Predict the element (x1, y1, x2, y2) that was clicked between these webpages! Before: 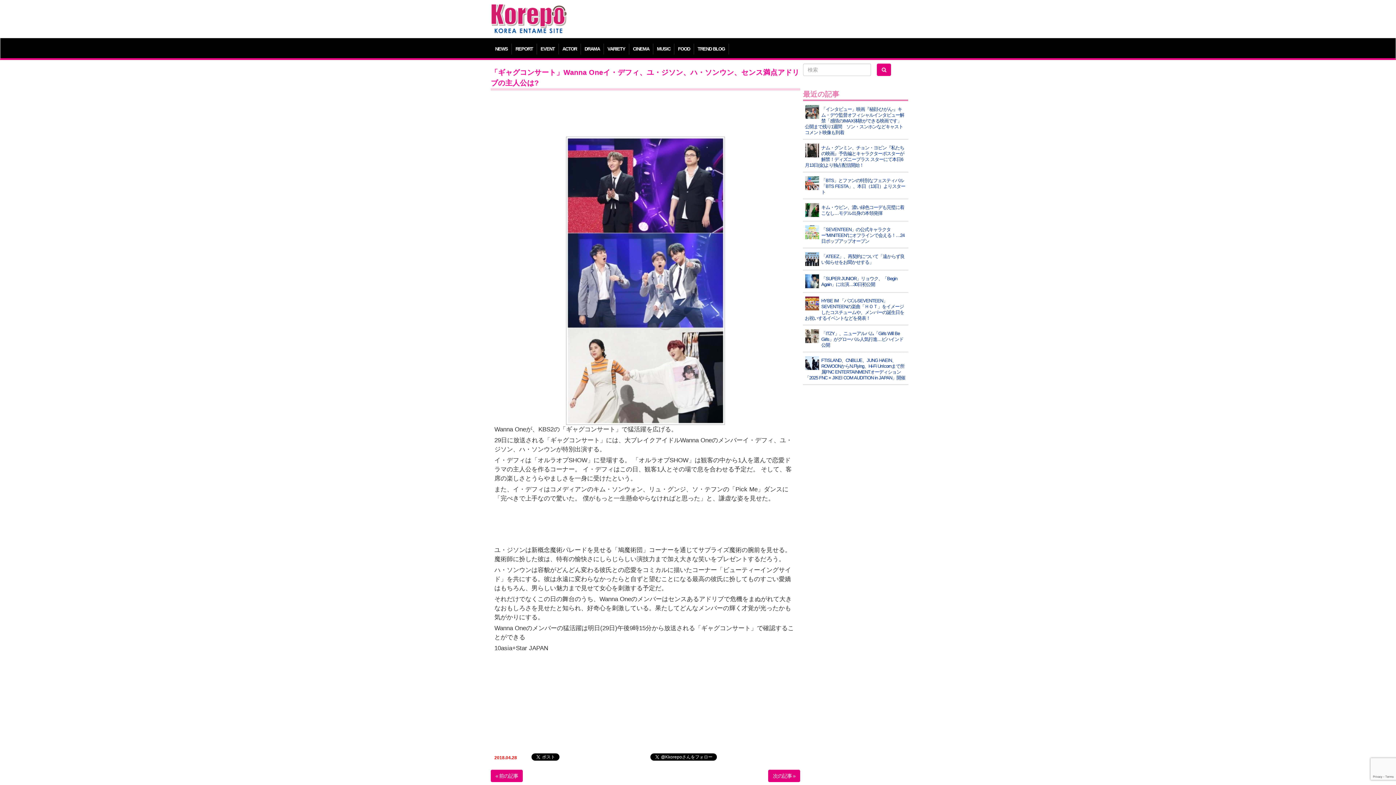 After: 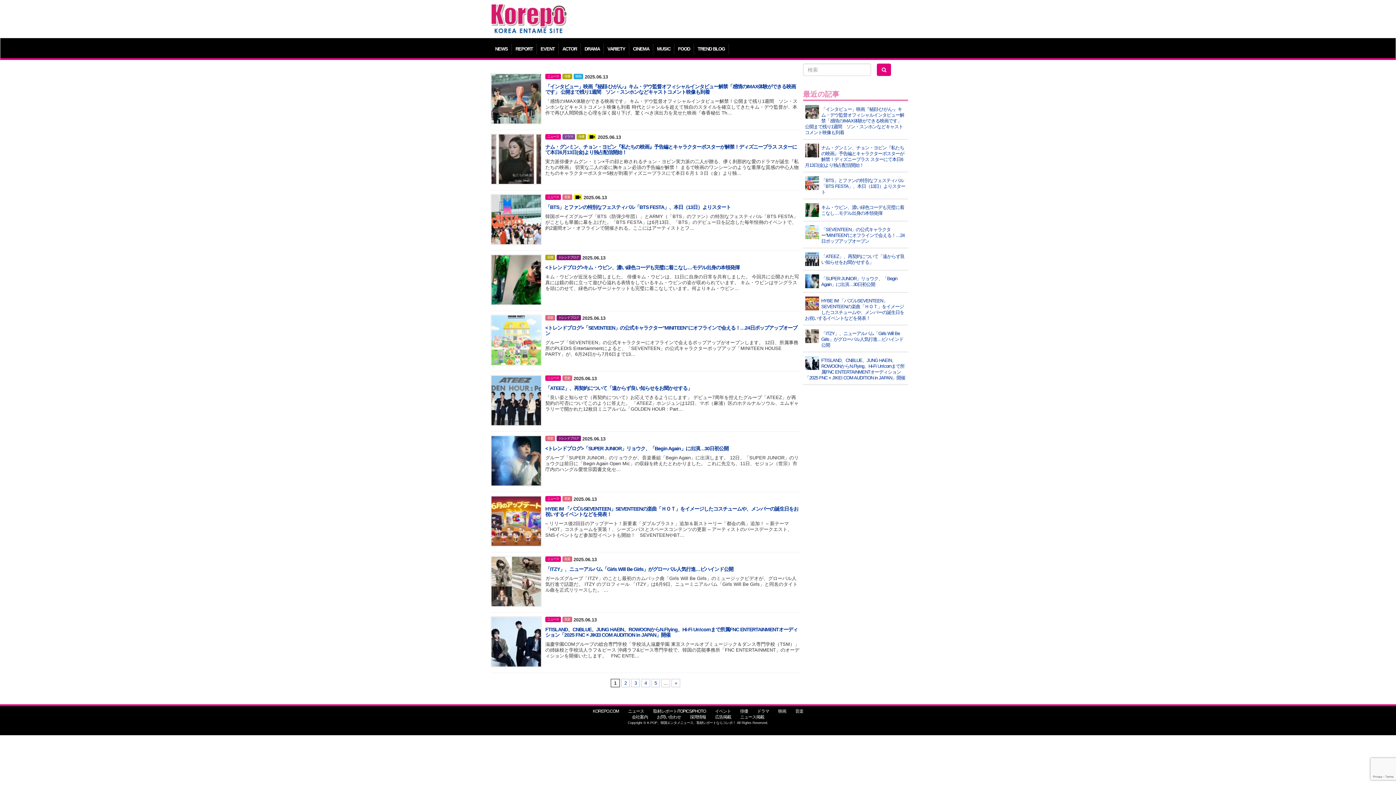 Action: bbox: (877, 63, 891, 76)